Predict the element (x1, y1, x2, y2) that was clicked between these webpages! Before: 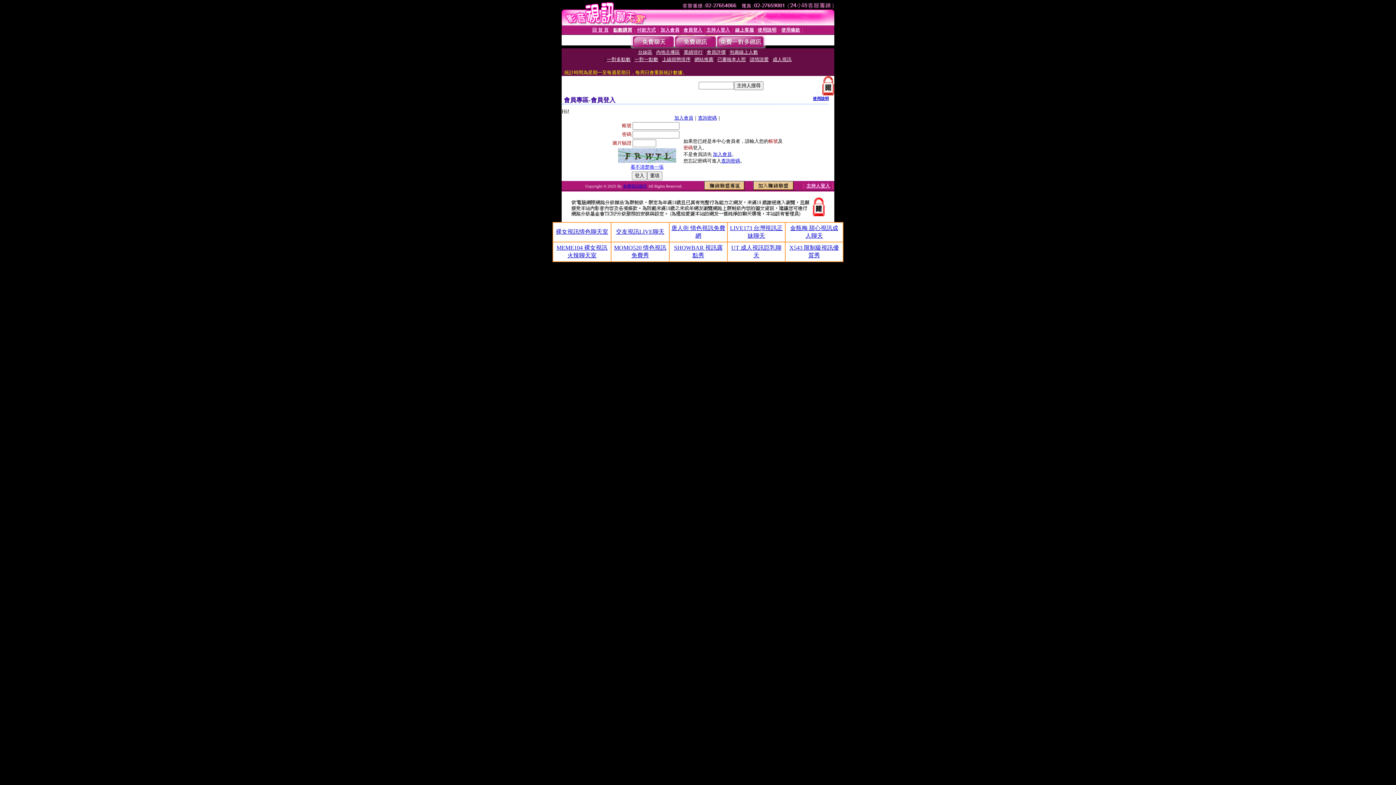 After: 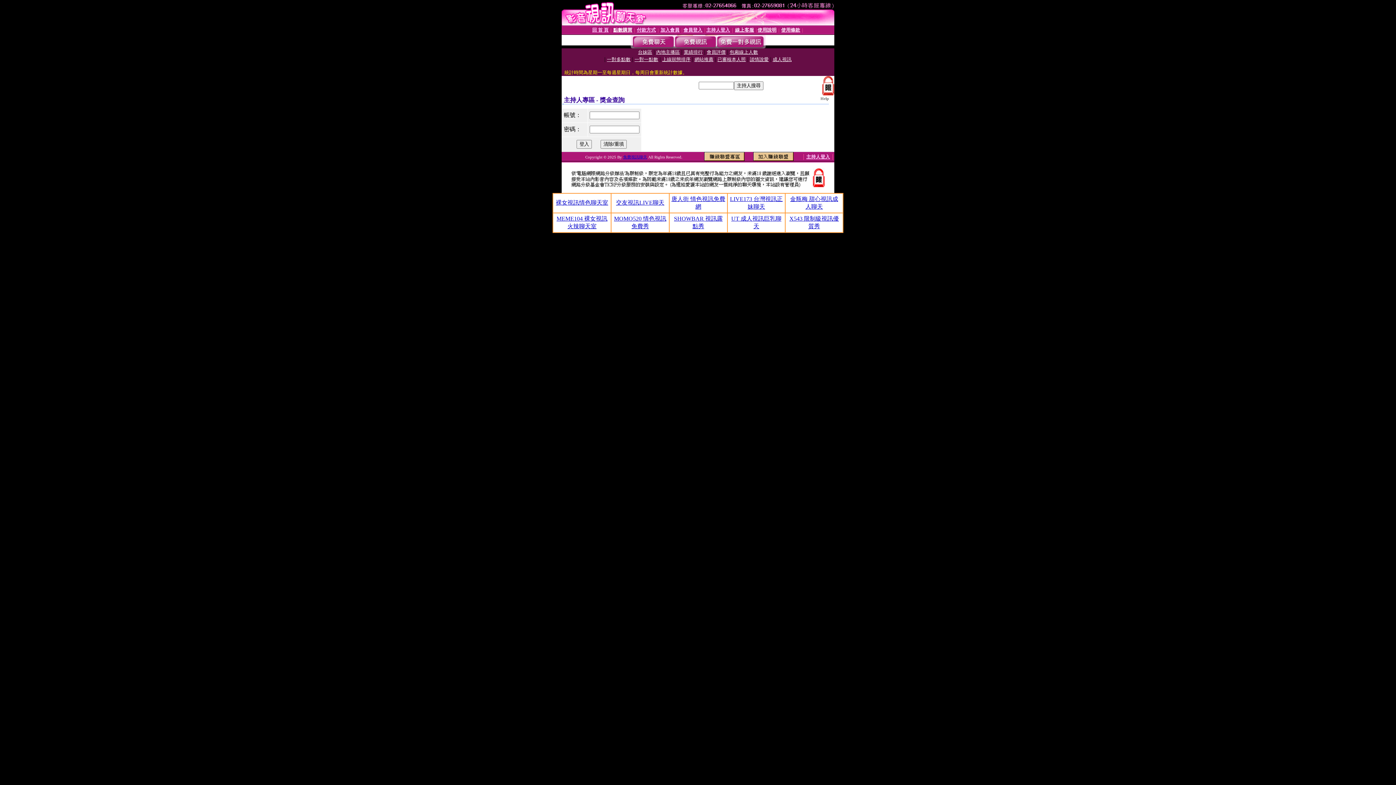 Action: label: 主持人登入 bbox: (706, 27, 730, 32)